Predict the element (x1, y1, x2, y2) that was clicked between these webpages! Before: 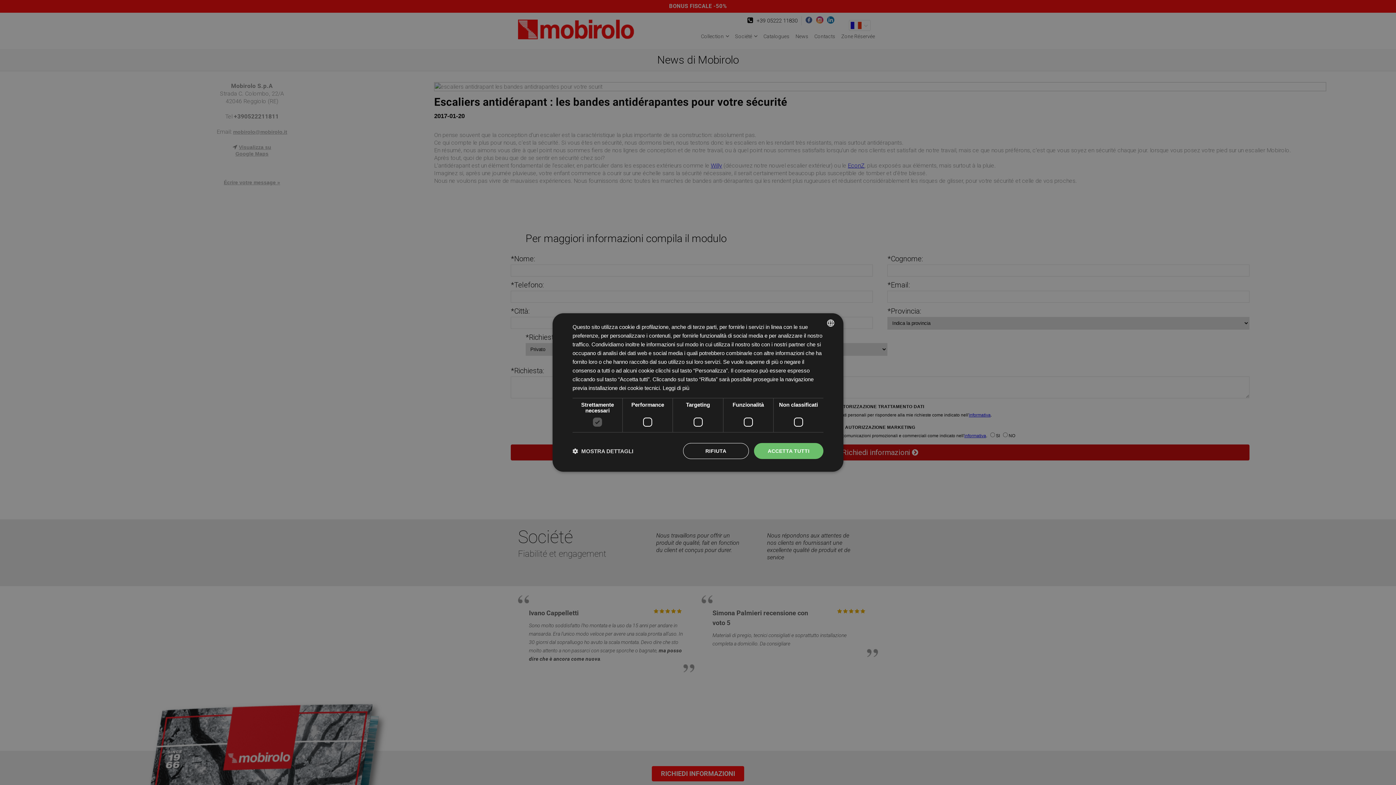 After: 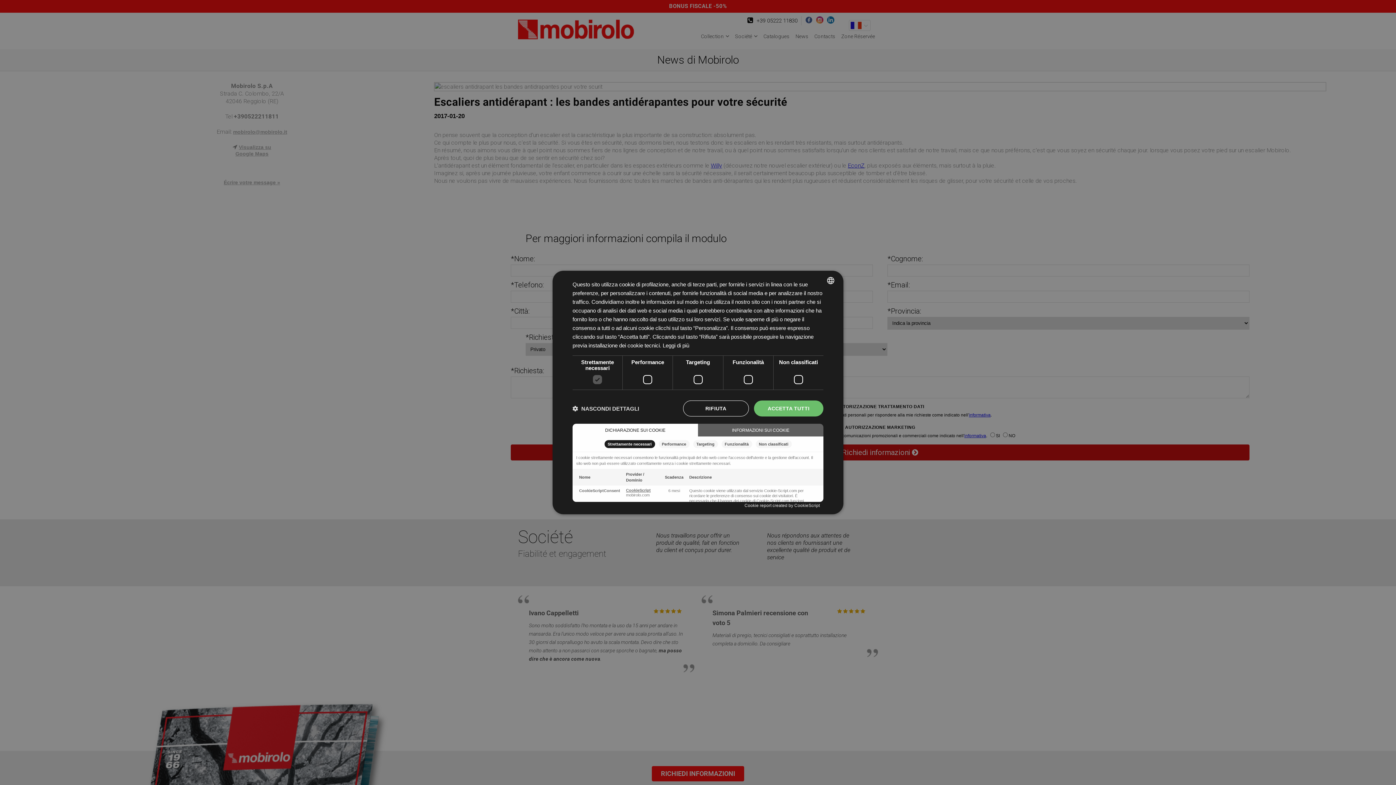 Action: bbox: (572, 447, 633, 454) label:  MOSTRA DETTAGLI